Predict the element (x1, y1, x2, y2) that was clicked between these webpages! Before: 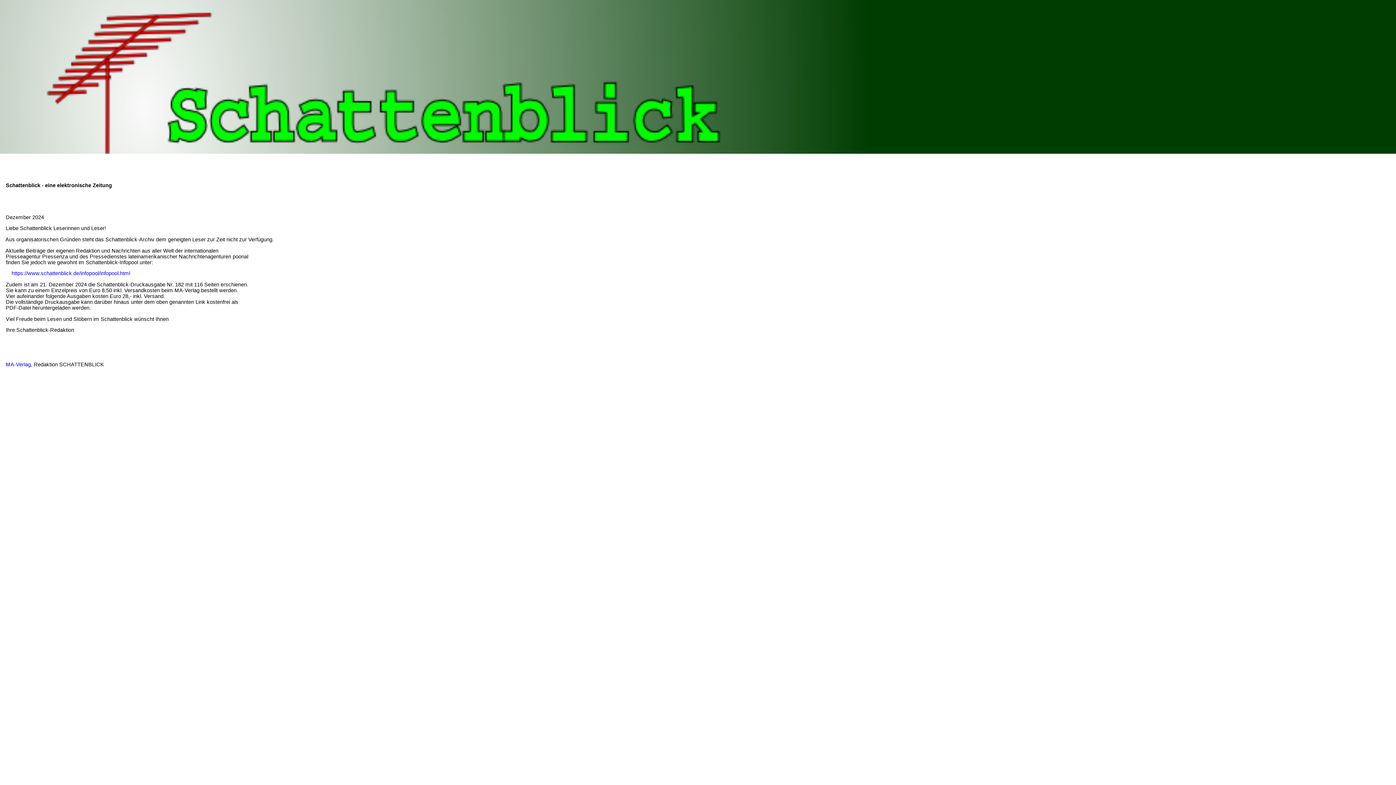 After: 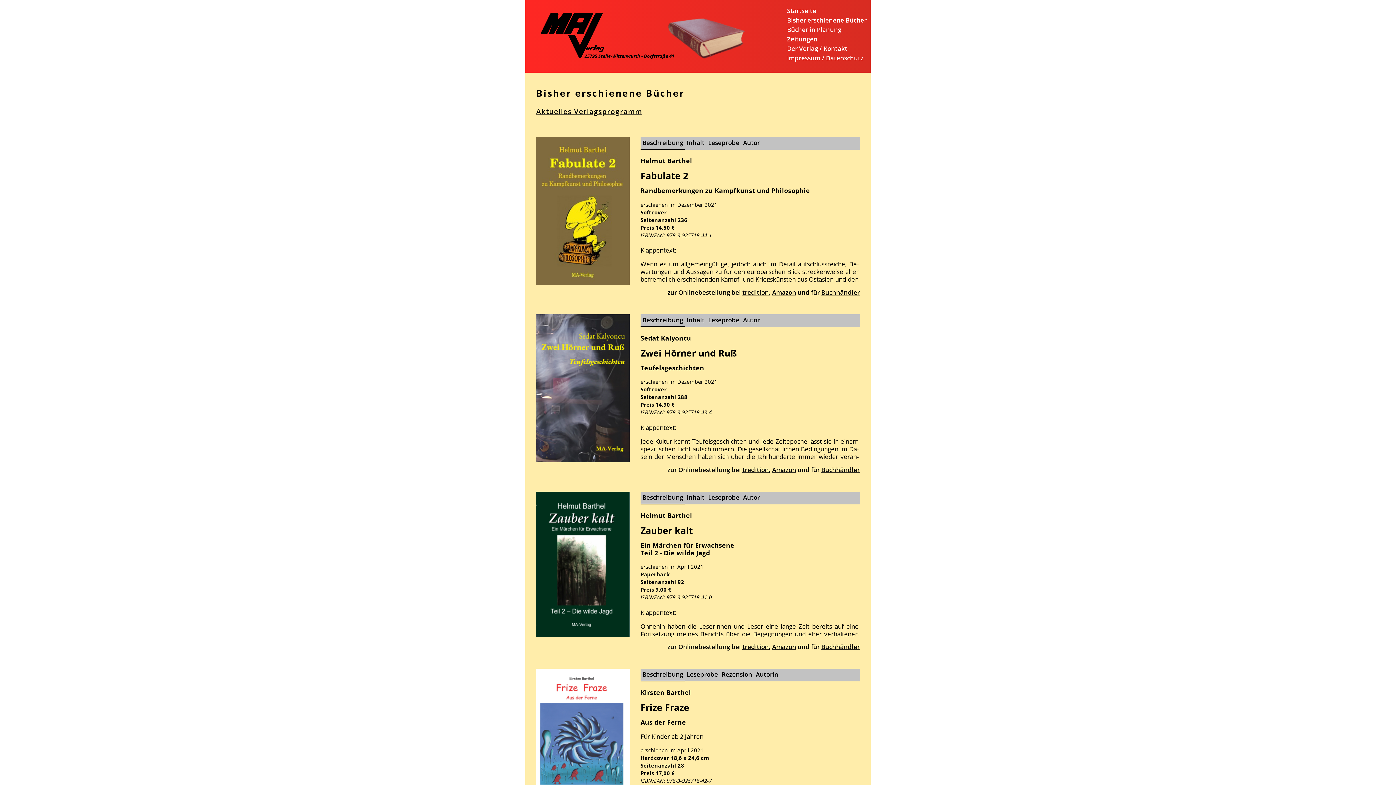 Action: bbox: (0, 361, 30, 367) label:     MA-Verlag